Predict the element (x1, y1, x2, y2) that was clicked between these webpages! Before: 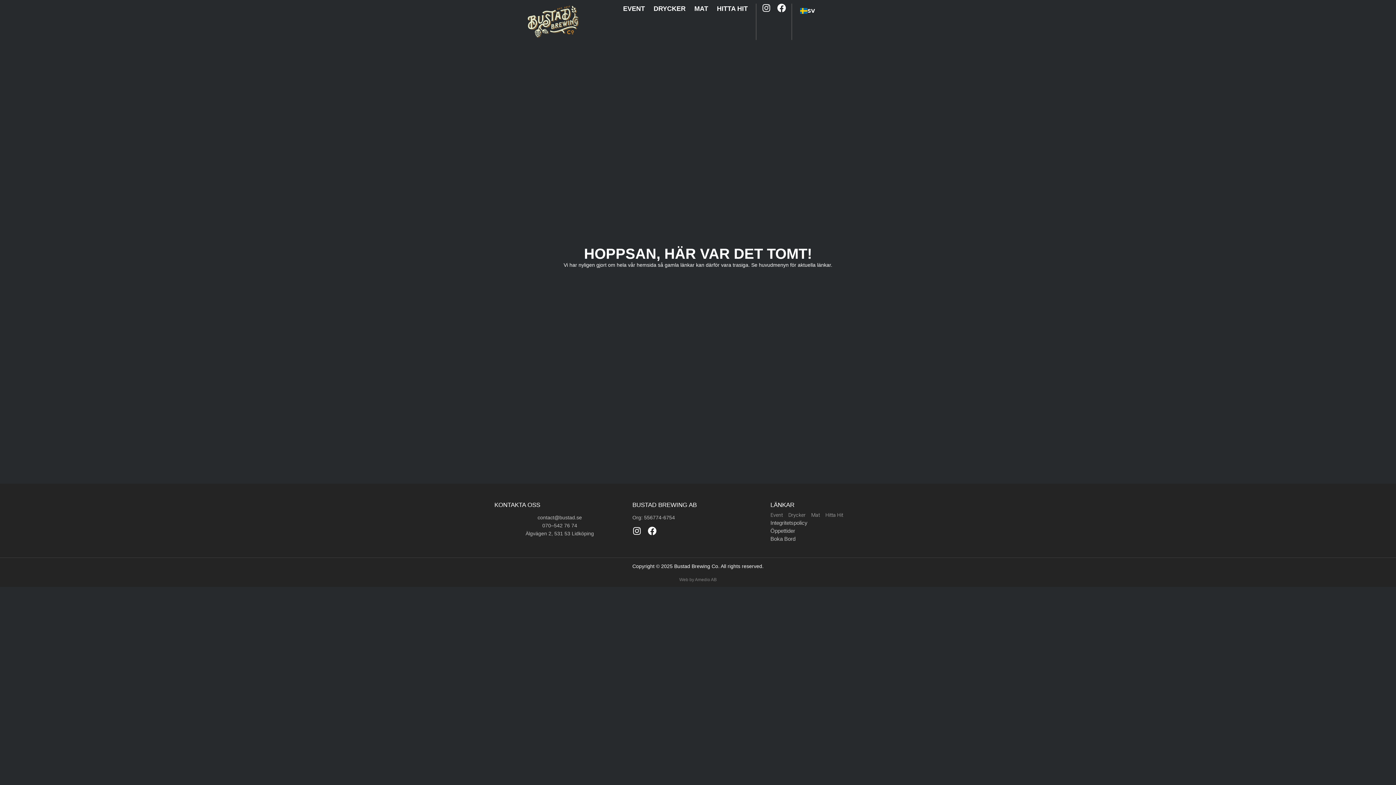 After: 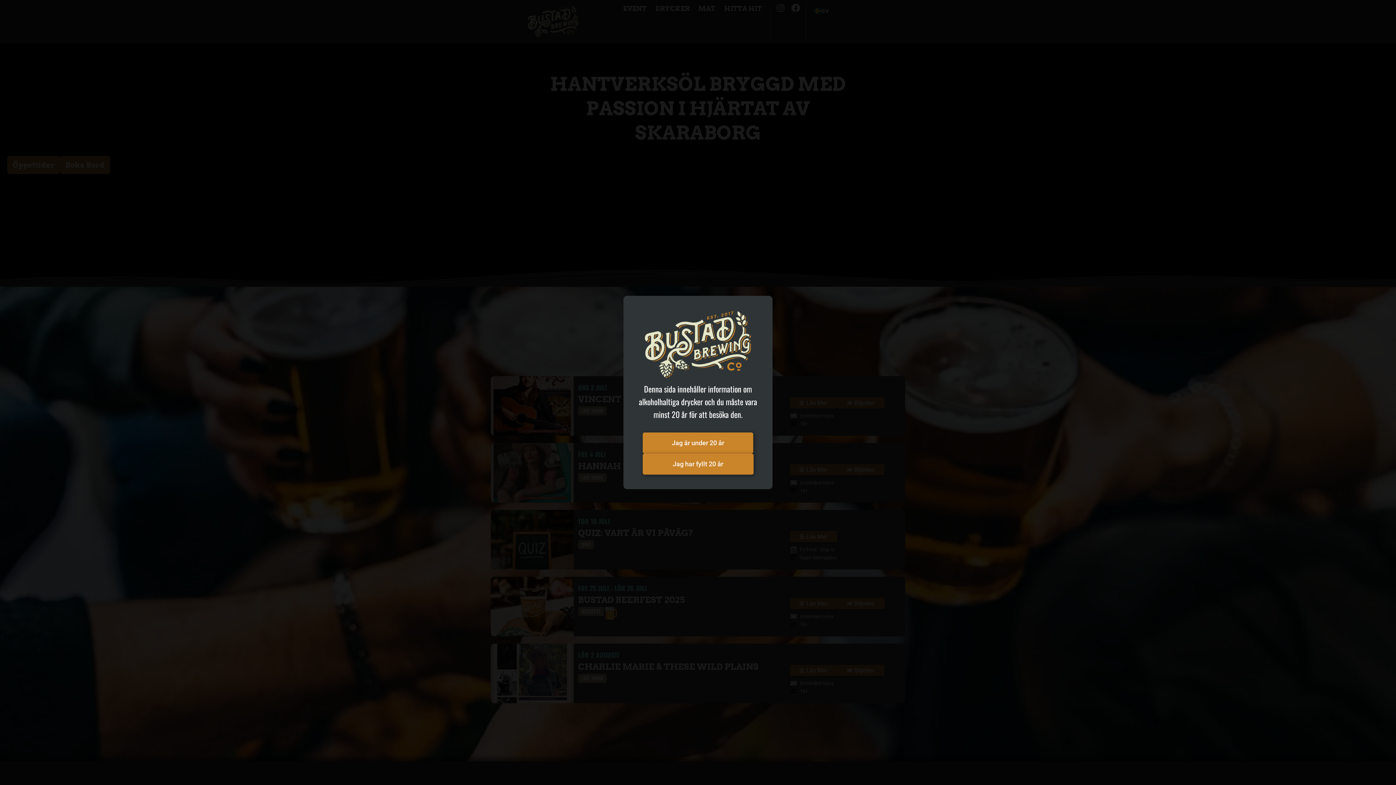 Action: bbox: (618, 3, 649, 13) label: EVENT